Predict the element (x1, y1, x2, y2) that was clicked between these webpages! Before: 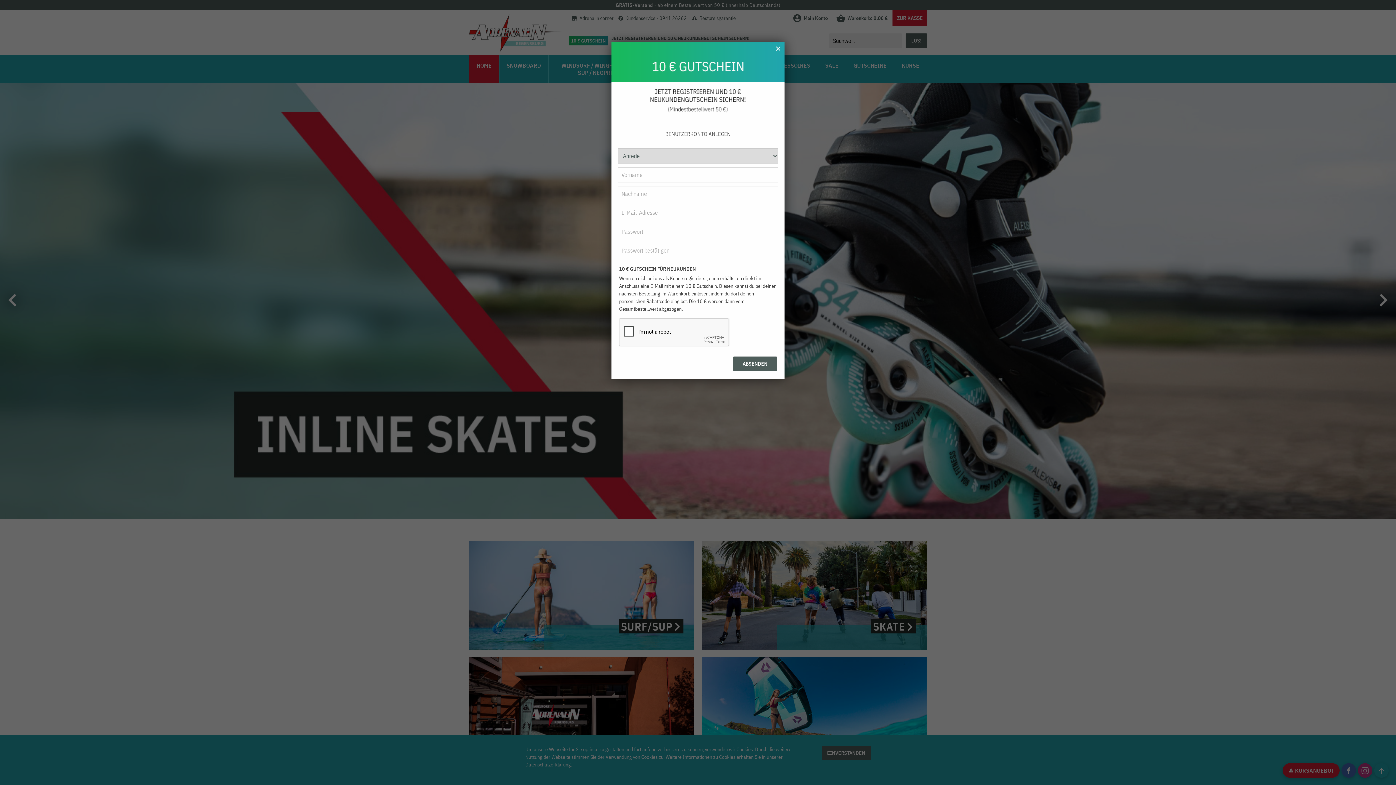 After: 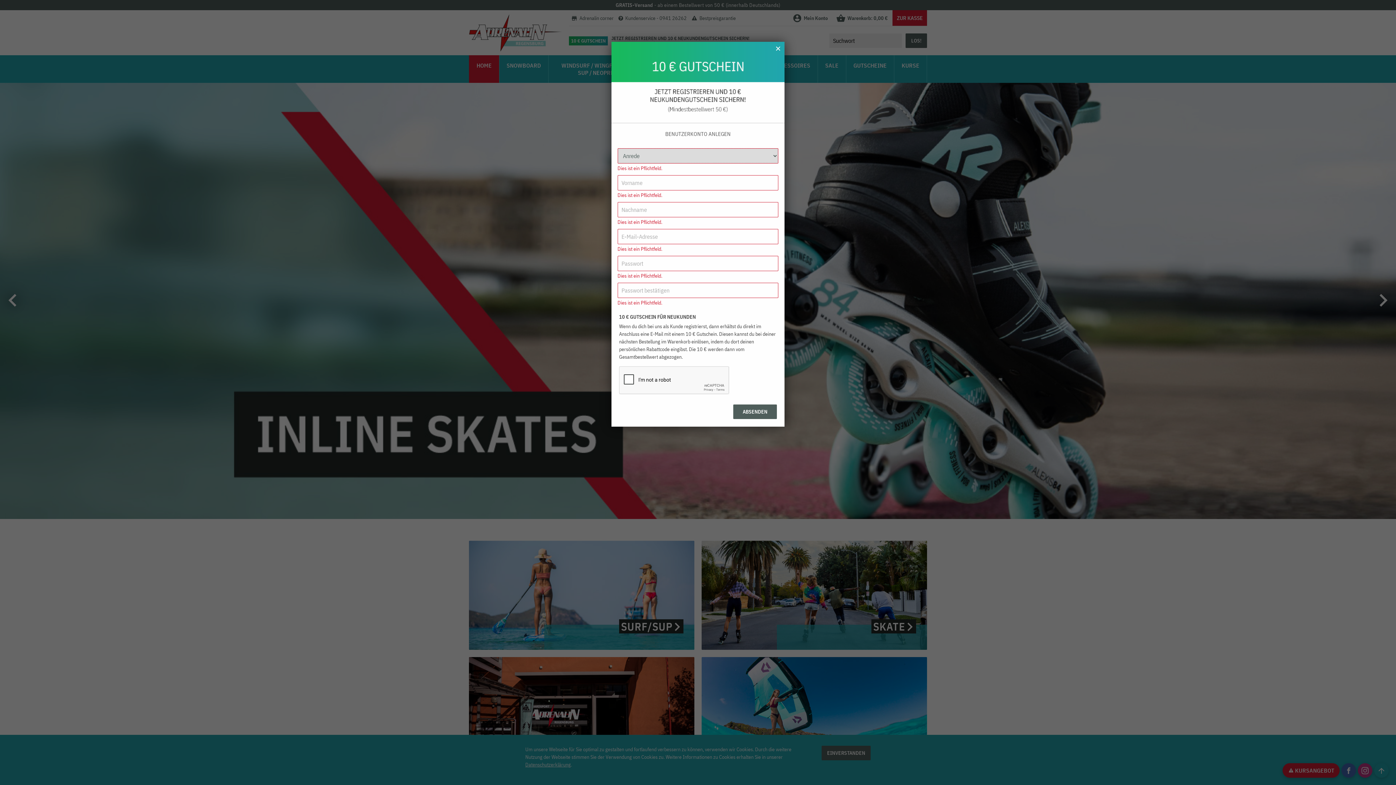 Action: bbox: (733, 356, 777, 371) label: ABSENDEN